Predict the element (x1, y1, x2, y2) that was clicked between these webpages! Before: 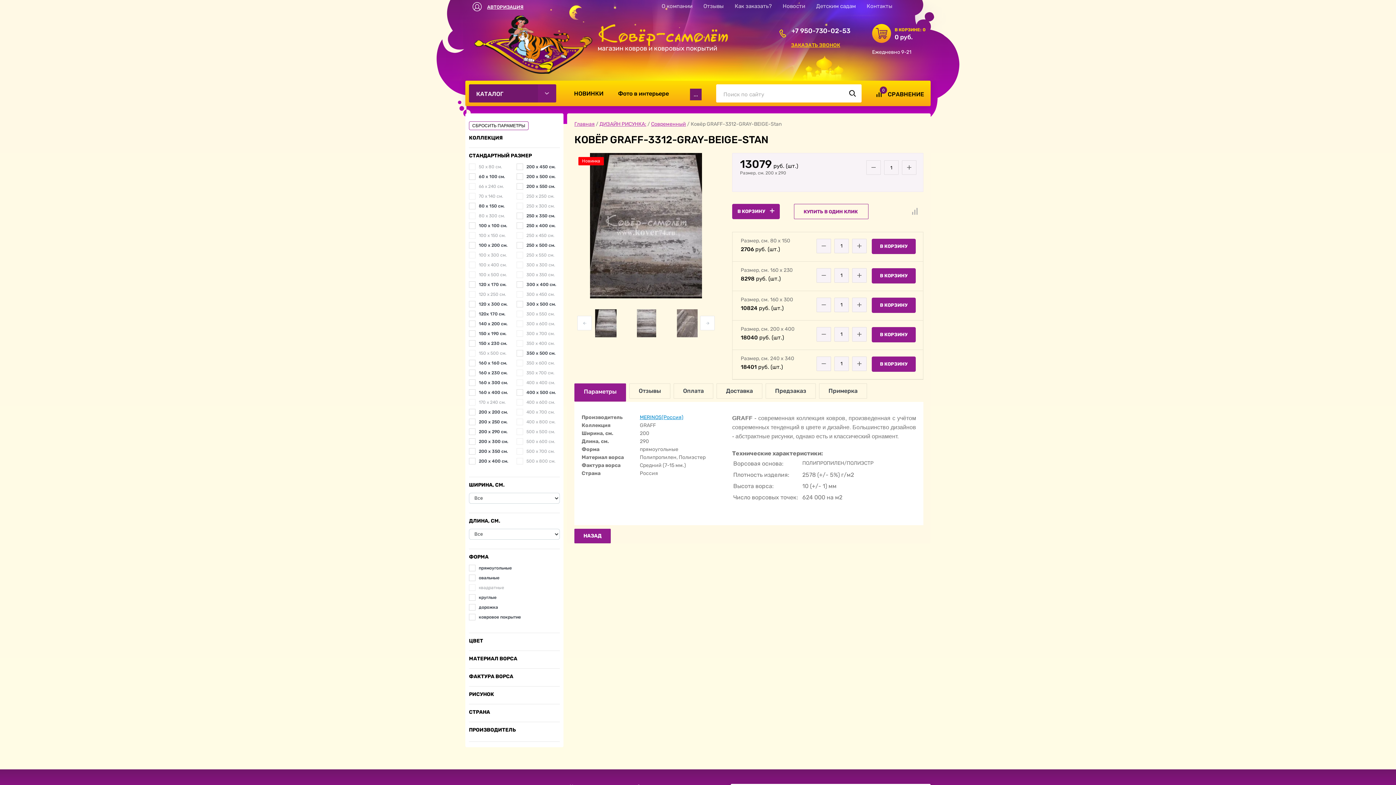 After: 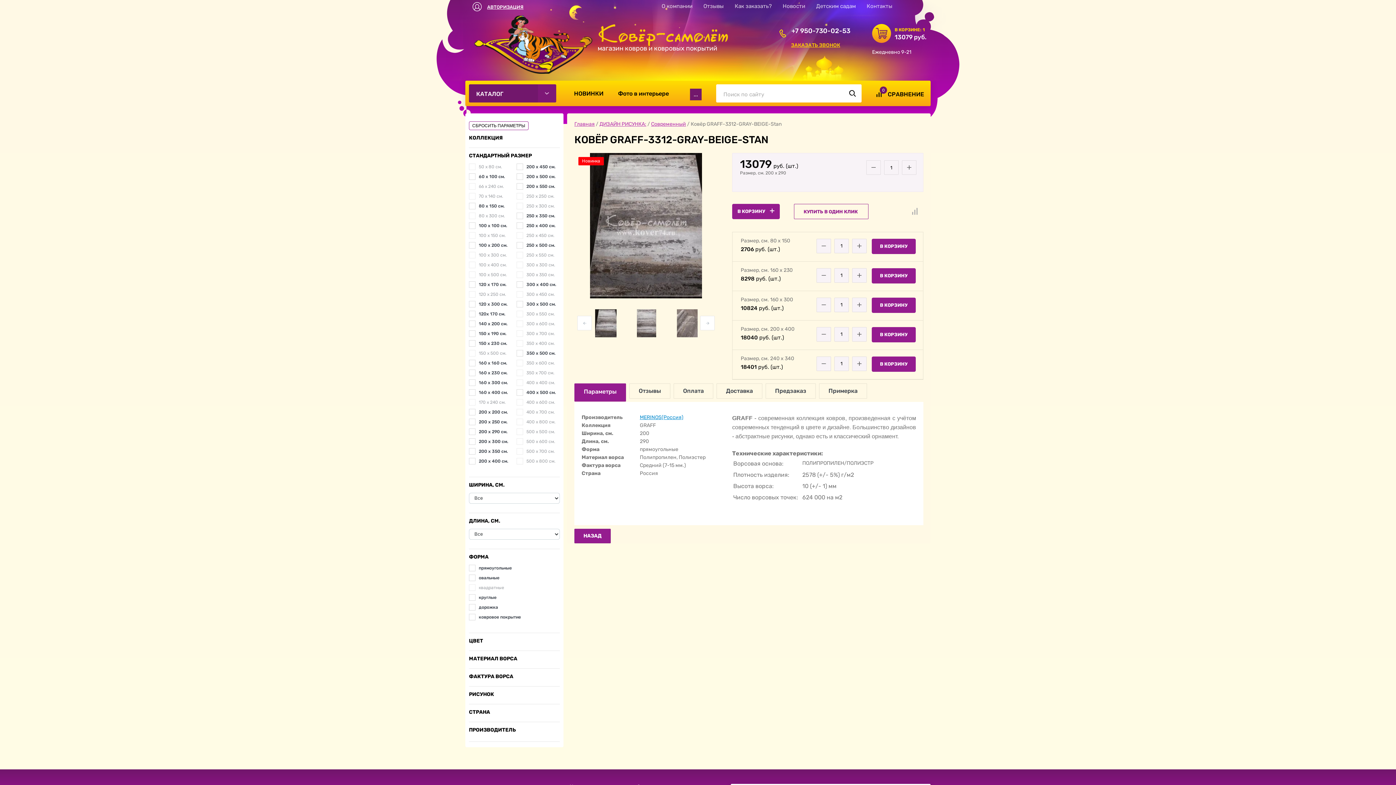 Action: label: В КОРЗИНУ bbox: (732, 203, 779, 219)